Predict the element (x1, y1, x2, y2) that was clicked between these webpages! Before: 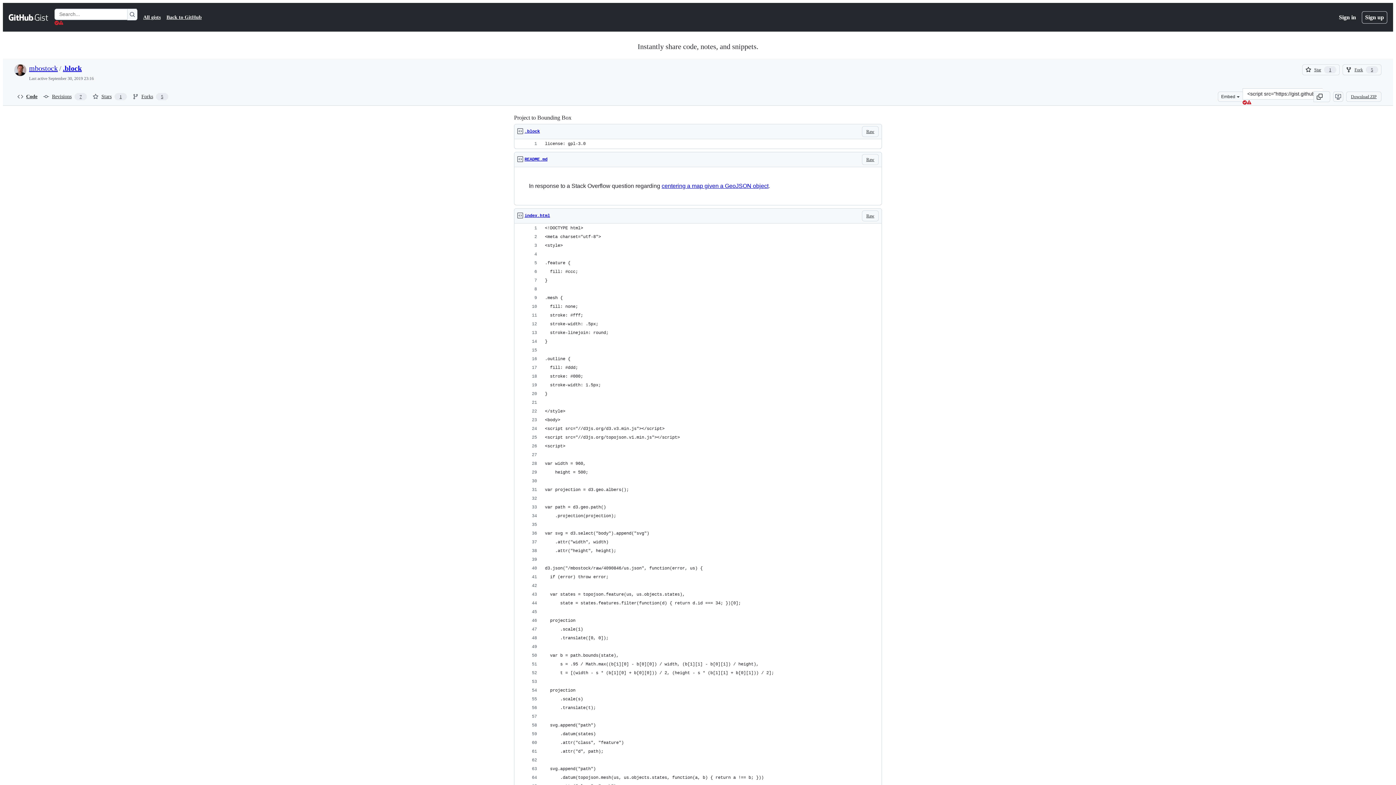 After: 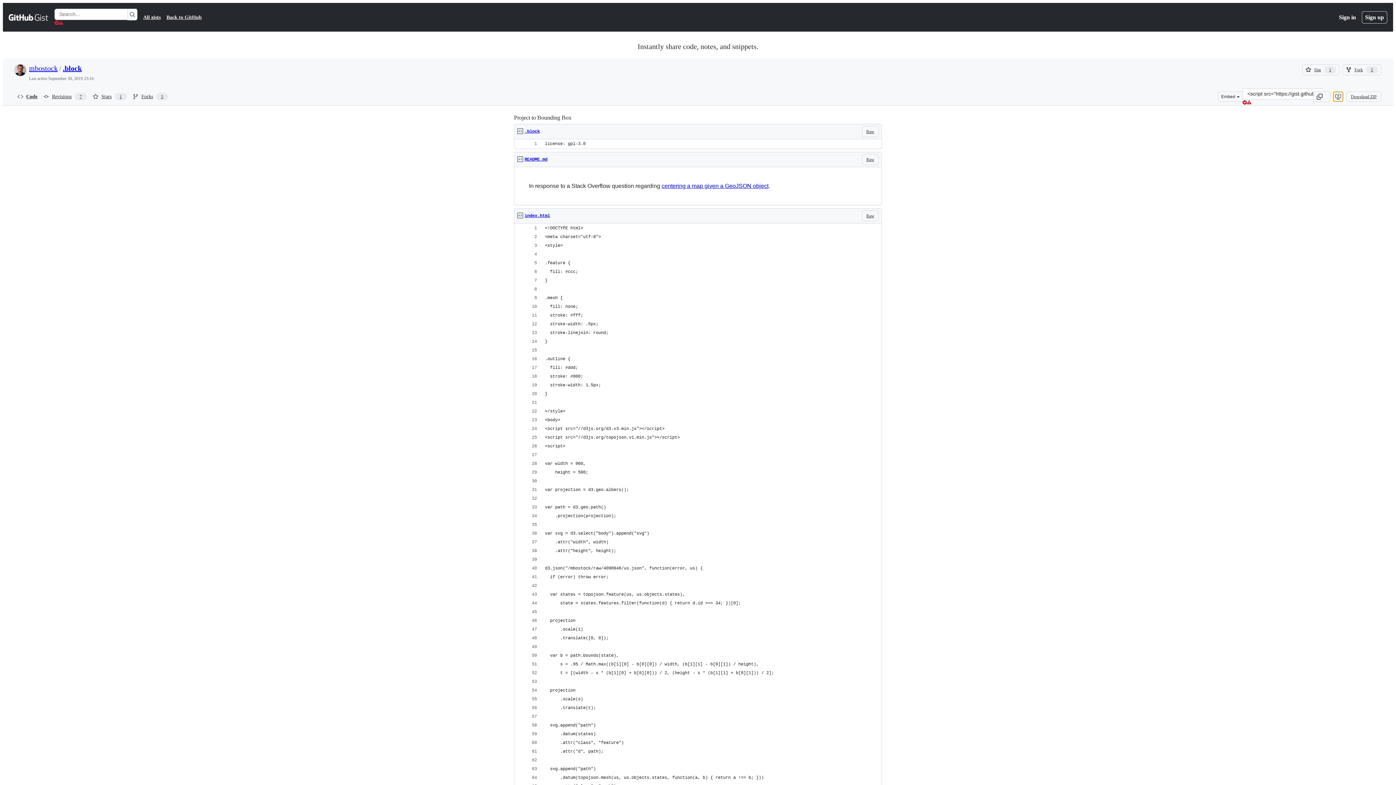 Action: bbox: (1333, 91, 1343, 101)